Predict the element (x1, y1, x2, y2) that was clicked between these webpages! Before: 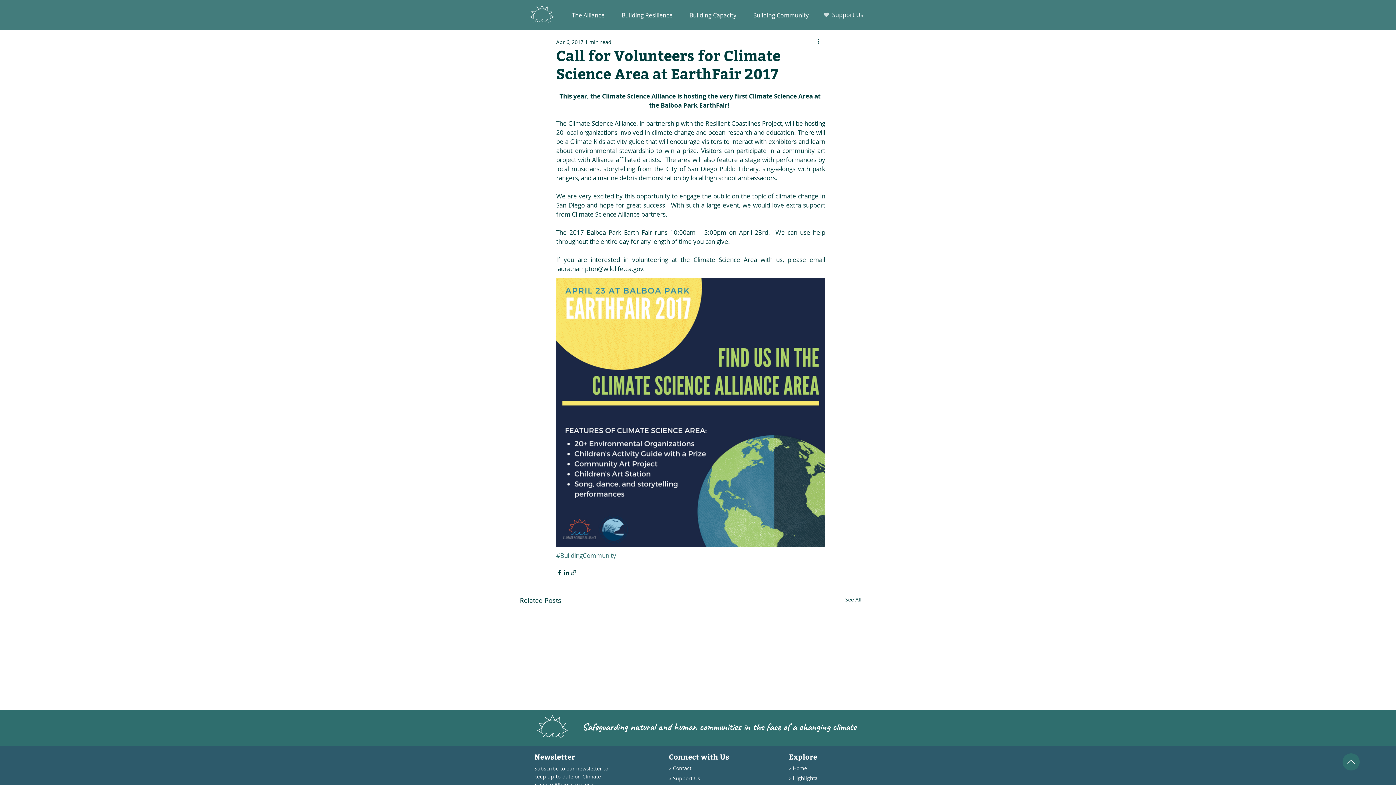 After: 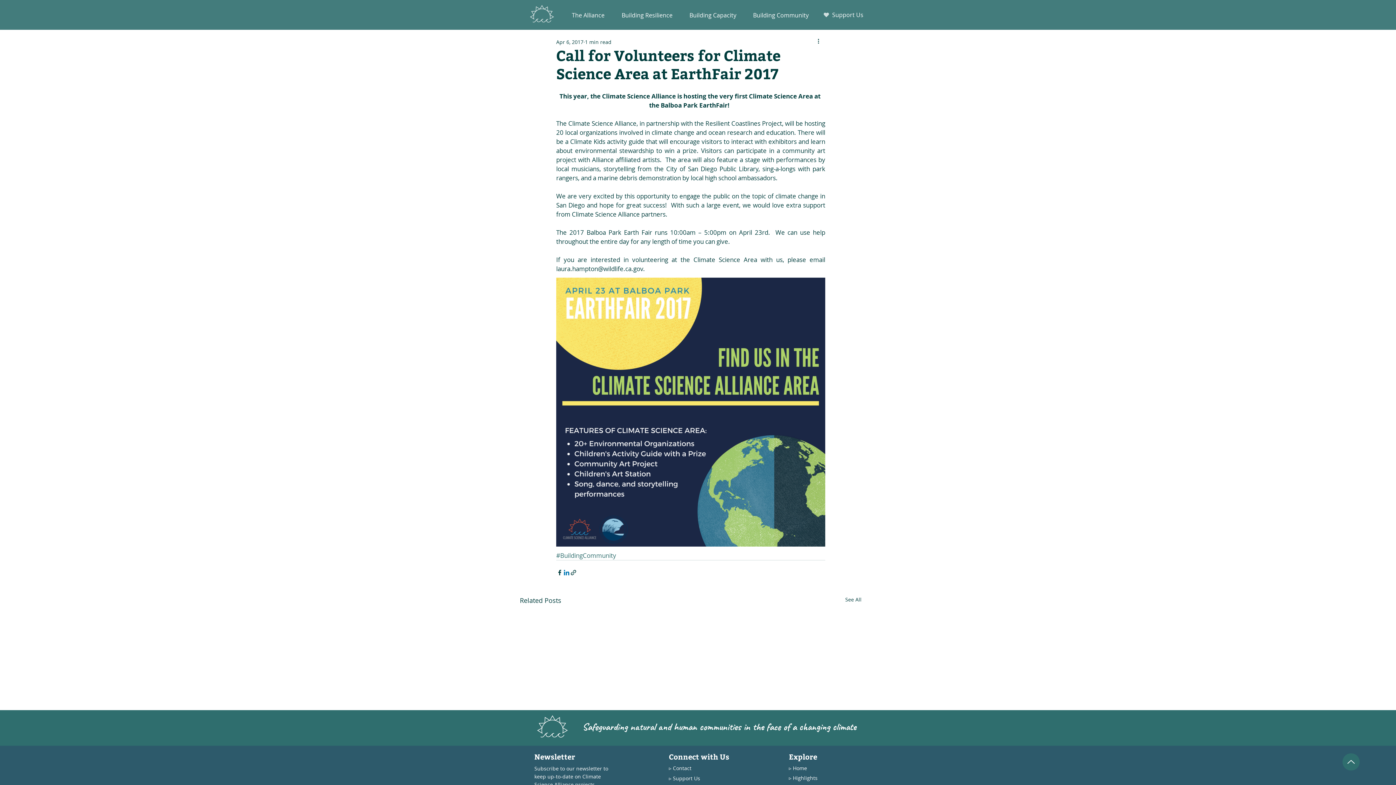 Action: label: Share via LinkedIn bbox: (563, 569, 570, 576)